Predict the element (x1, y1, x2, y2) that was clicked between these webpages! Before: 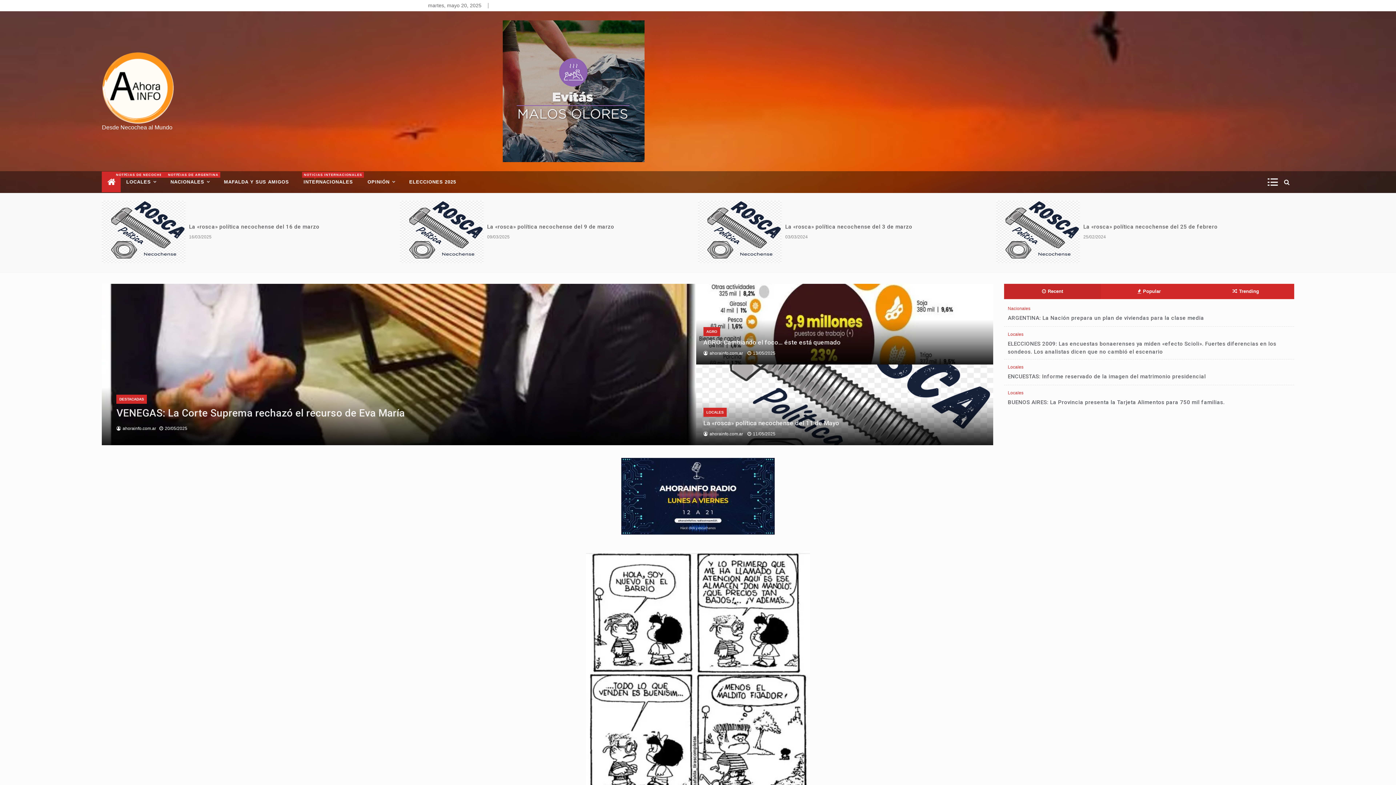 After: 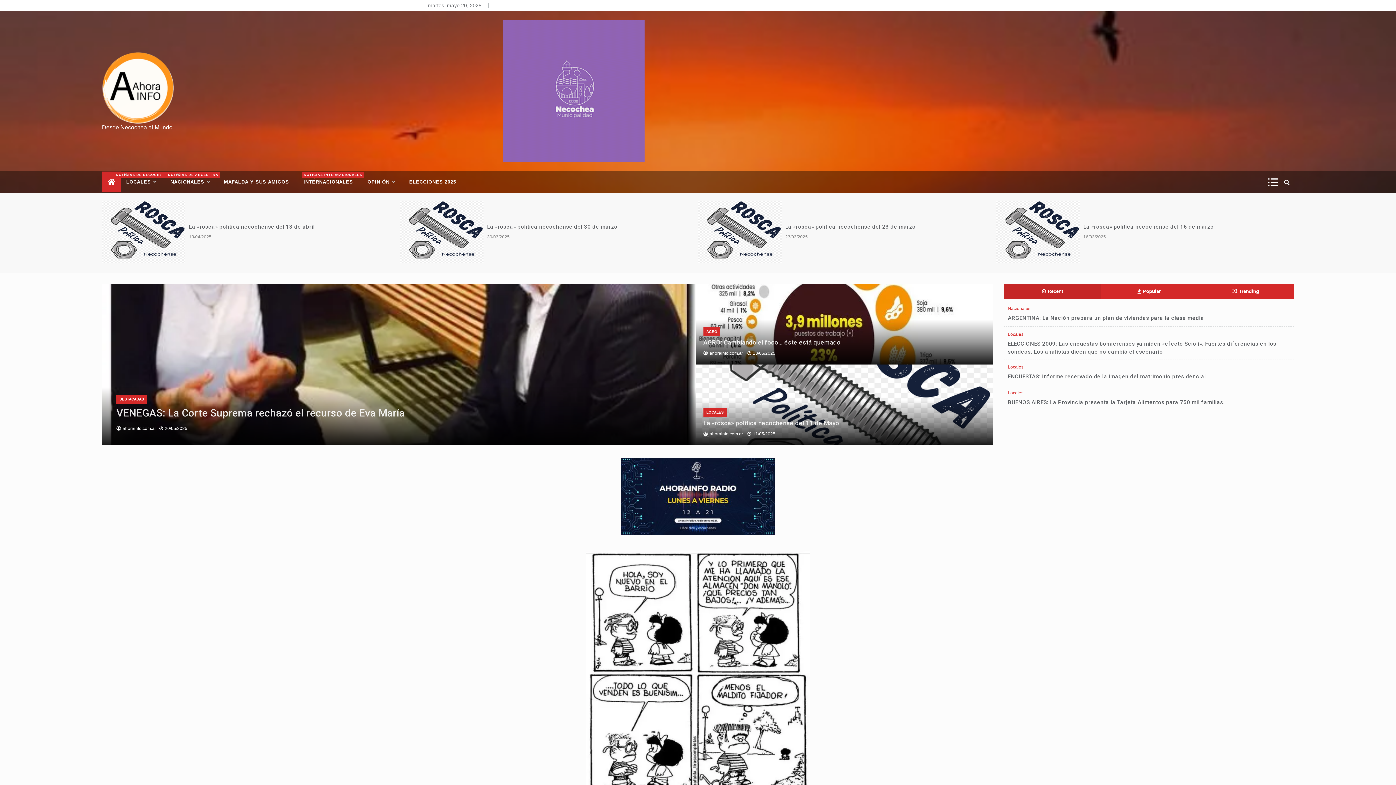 Action: bbox: (703, 431, 709, 436)